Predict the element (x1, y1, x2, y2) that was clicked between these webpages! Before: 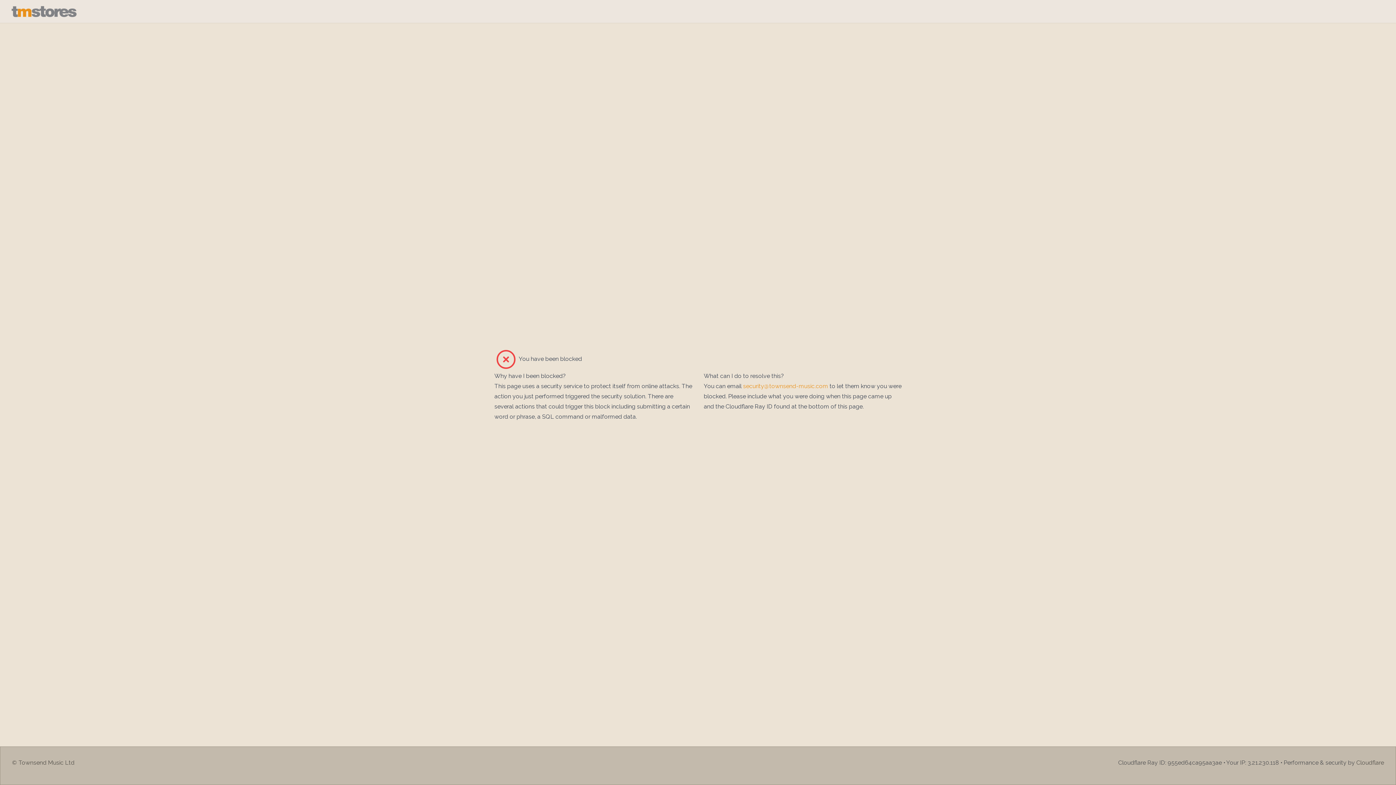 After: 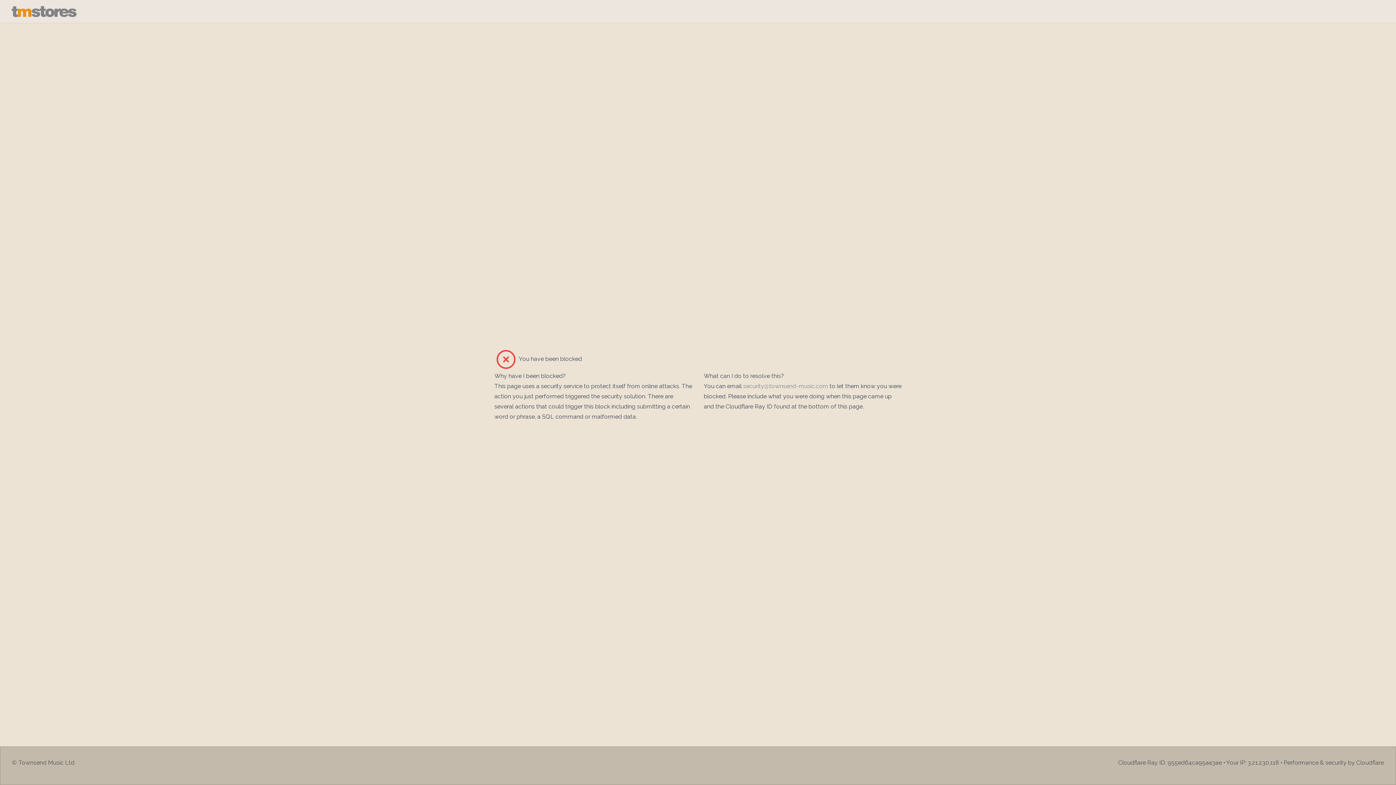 Action: label: security@townsend-music.com bbox: (743, 382, 828, 389)